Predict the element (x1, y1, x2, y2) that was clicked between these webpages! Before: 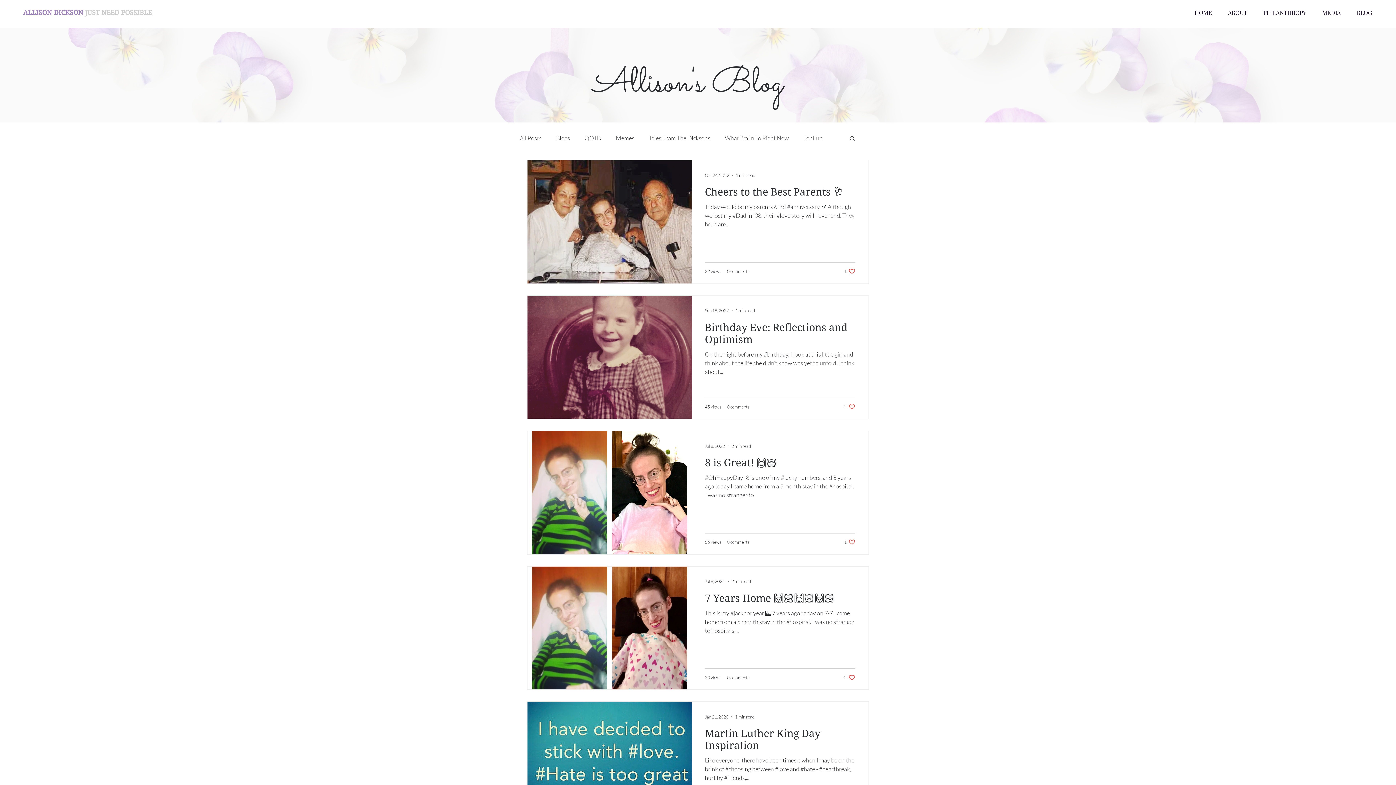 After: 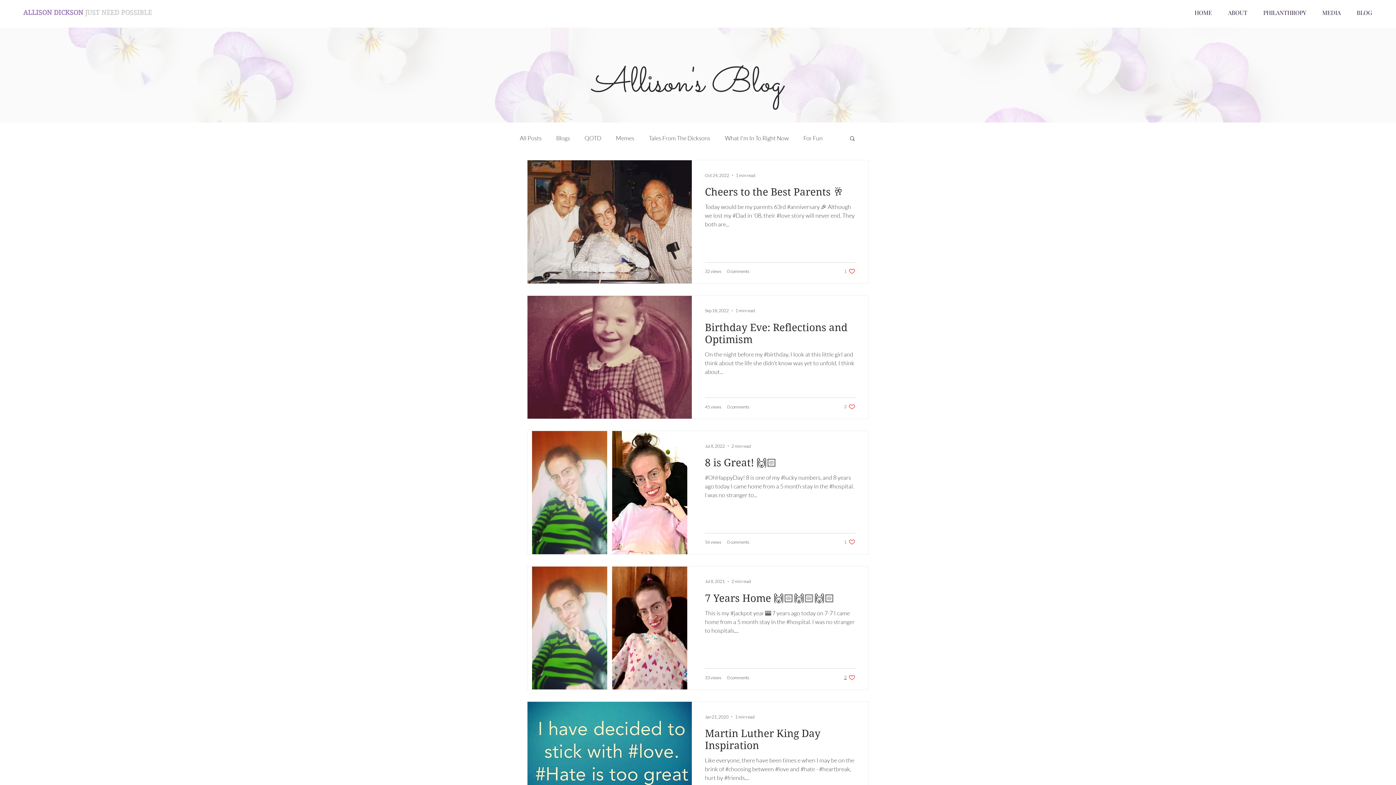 Action: bbox: (844, 674, 855, 681) label: Like post